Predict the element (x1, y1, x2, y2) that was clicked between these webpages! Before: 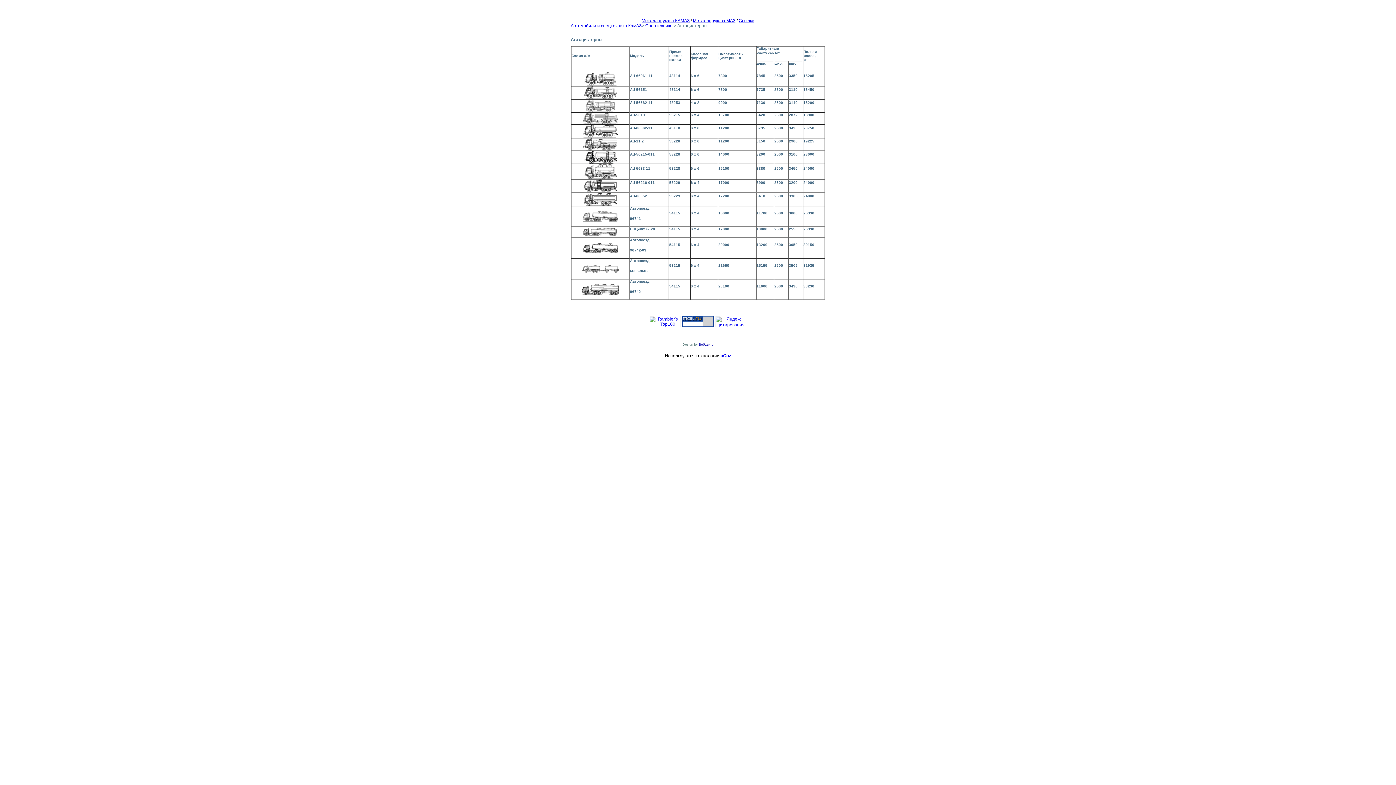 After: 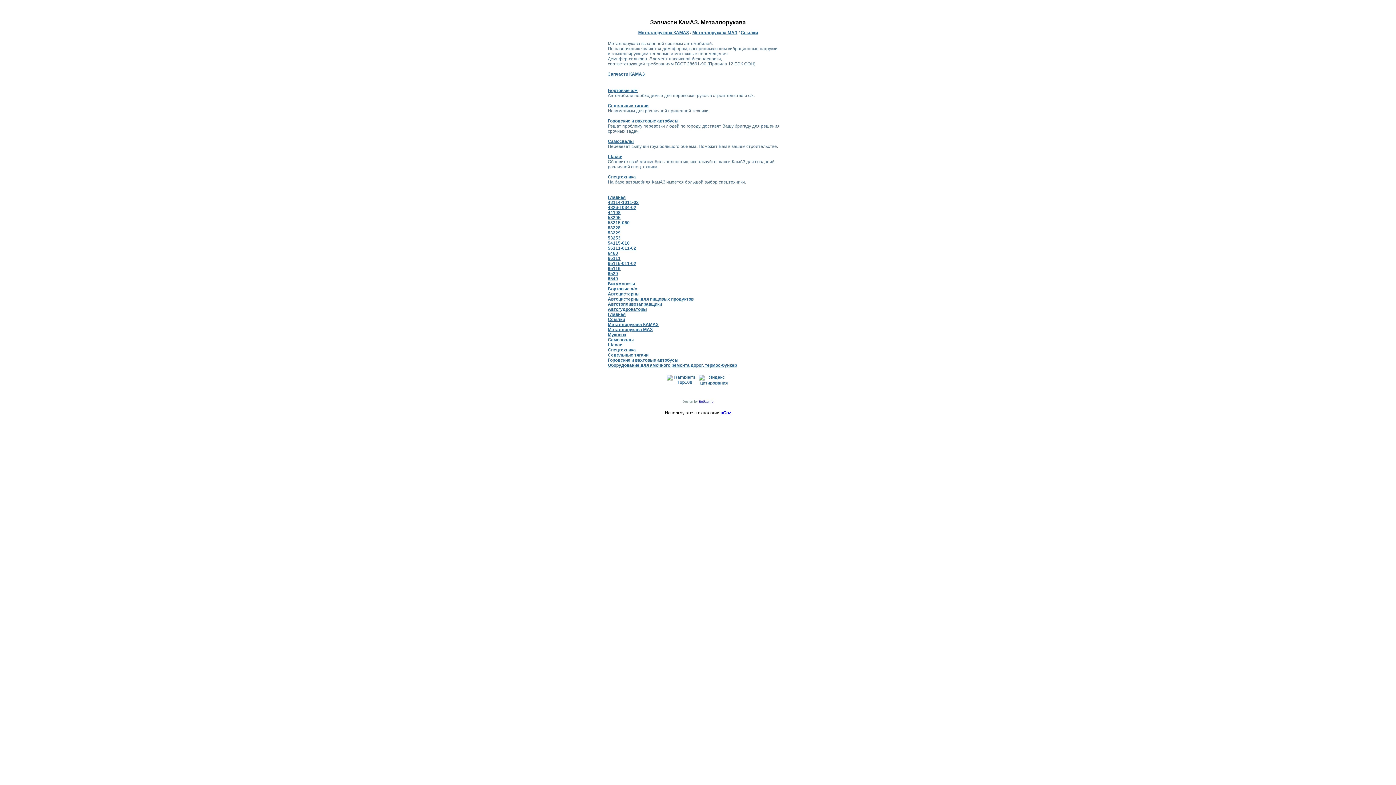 Action: bbox: (570, 23, 641, 28) label: Автомобили и спецтехника КамАЗ